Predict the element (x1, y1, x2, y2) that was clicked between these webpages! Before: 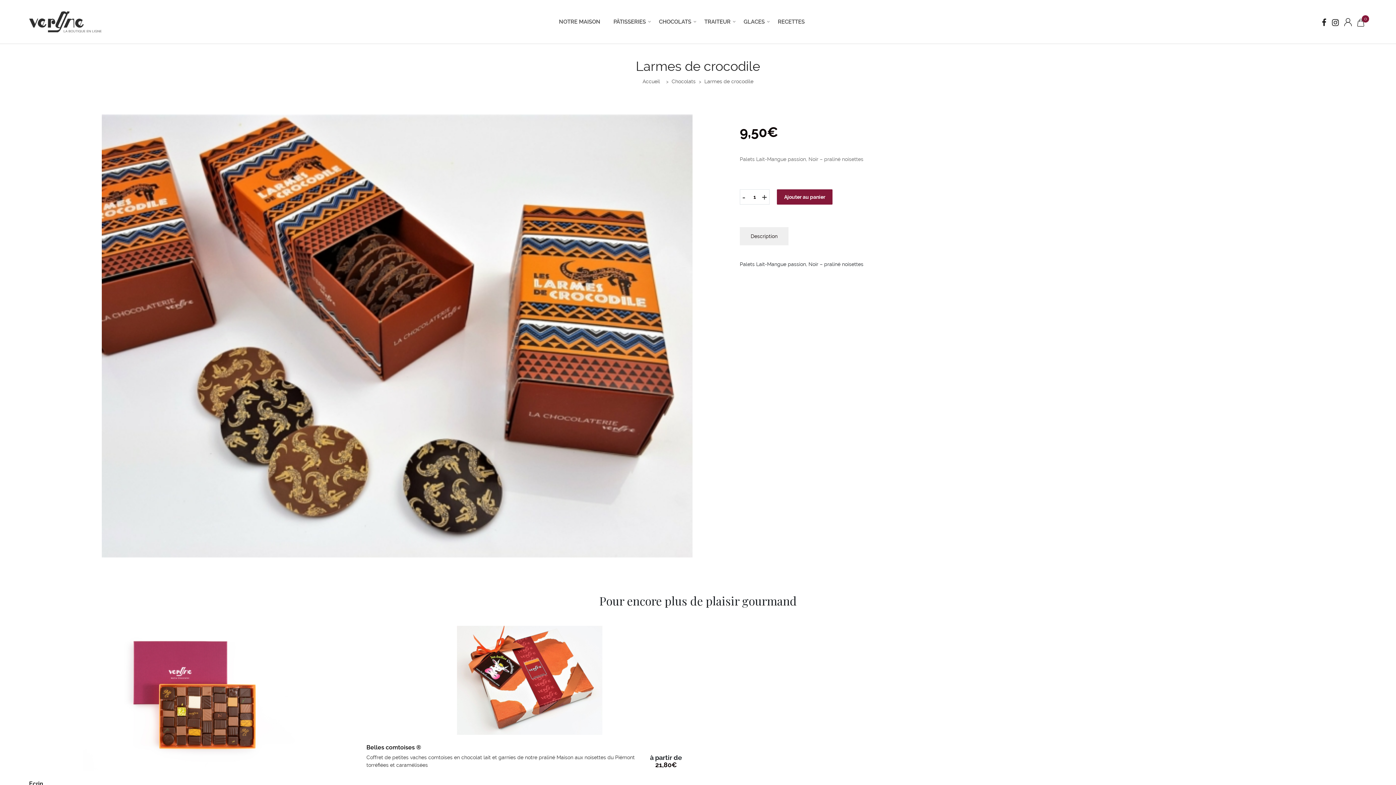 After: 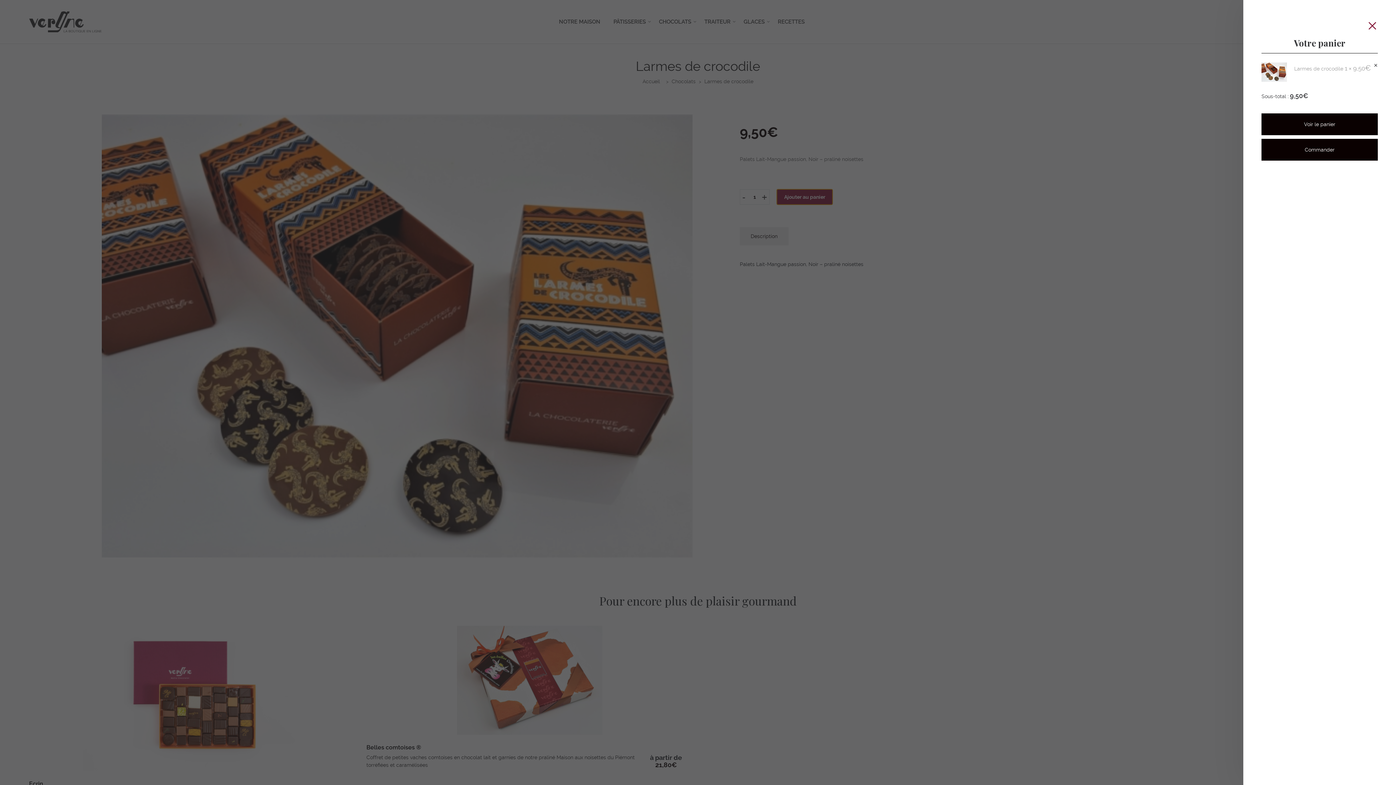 Action: label: Ajouter au panier bbox: (777, 189, 832, 204)